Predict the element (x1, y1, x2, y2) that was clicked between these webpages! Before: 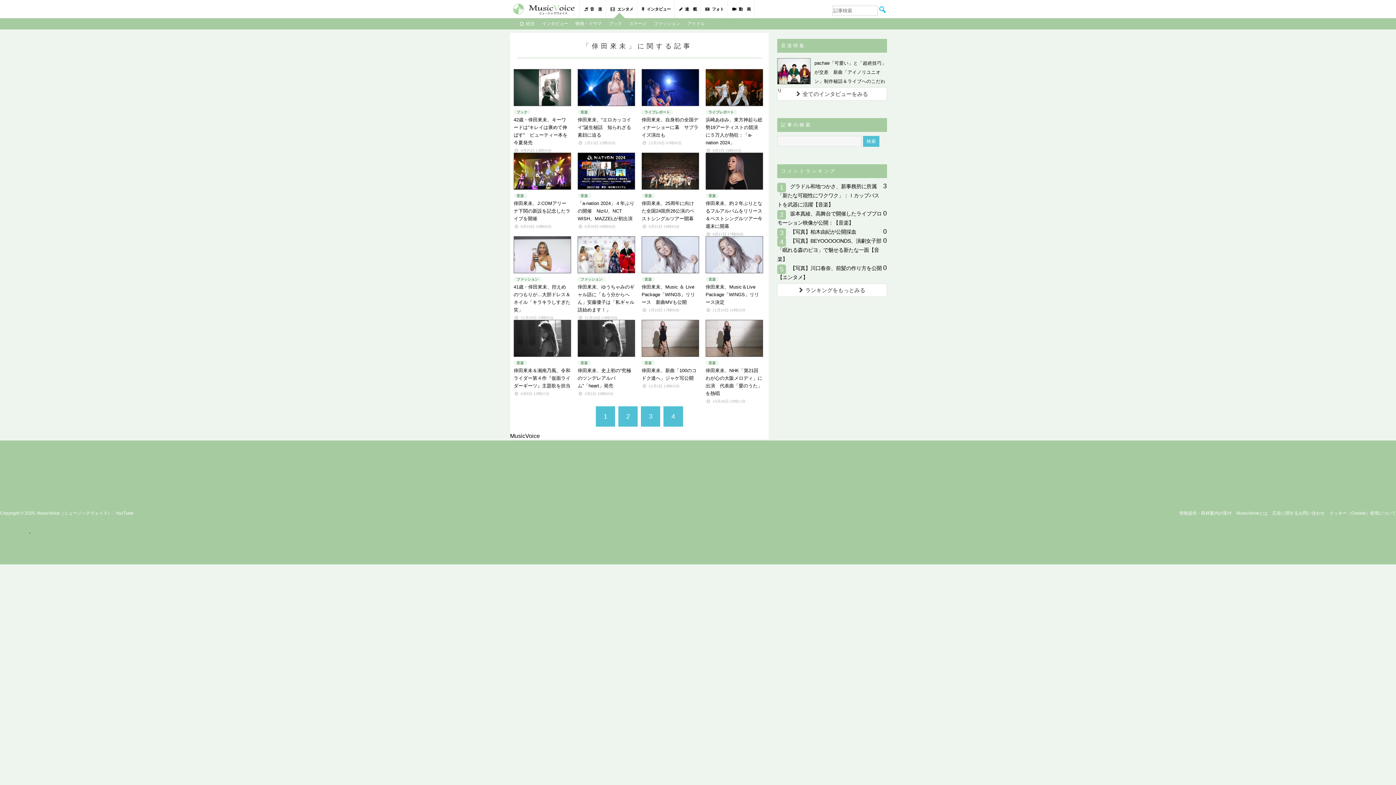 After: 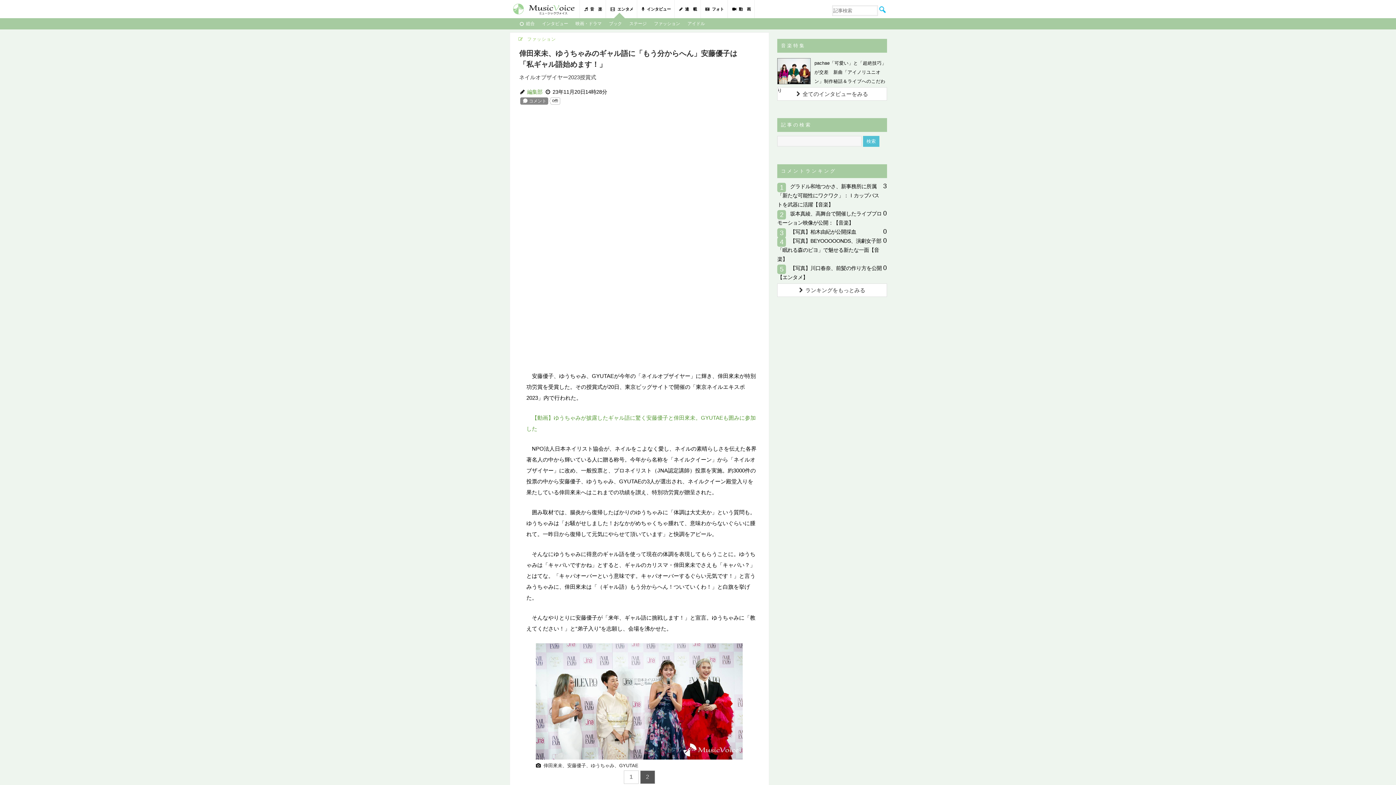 Action: bbox: (577, 268, 635, 320) label:  ファッション
倖田來未、ゆうちゃみのギャル語に「もう分からへん」安藤優子は「私ギャル語始めます！」
11月20日 14時28分